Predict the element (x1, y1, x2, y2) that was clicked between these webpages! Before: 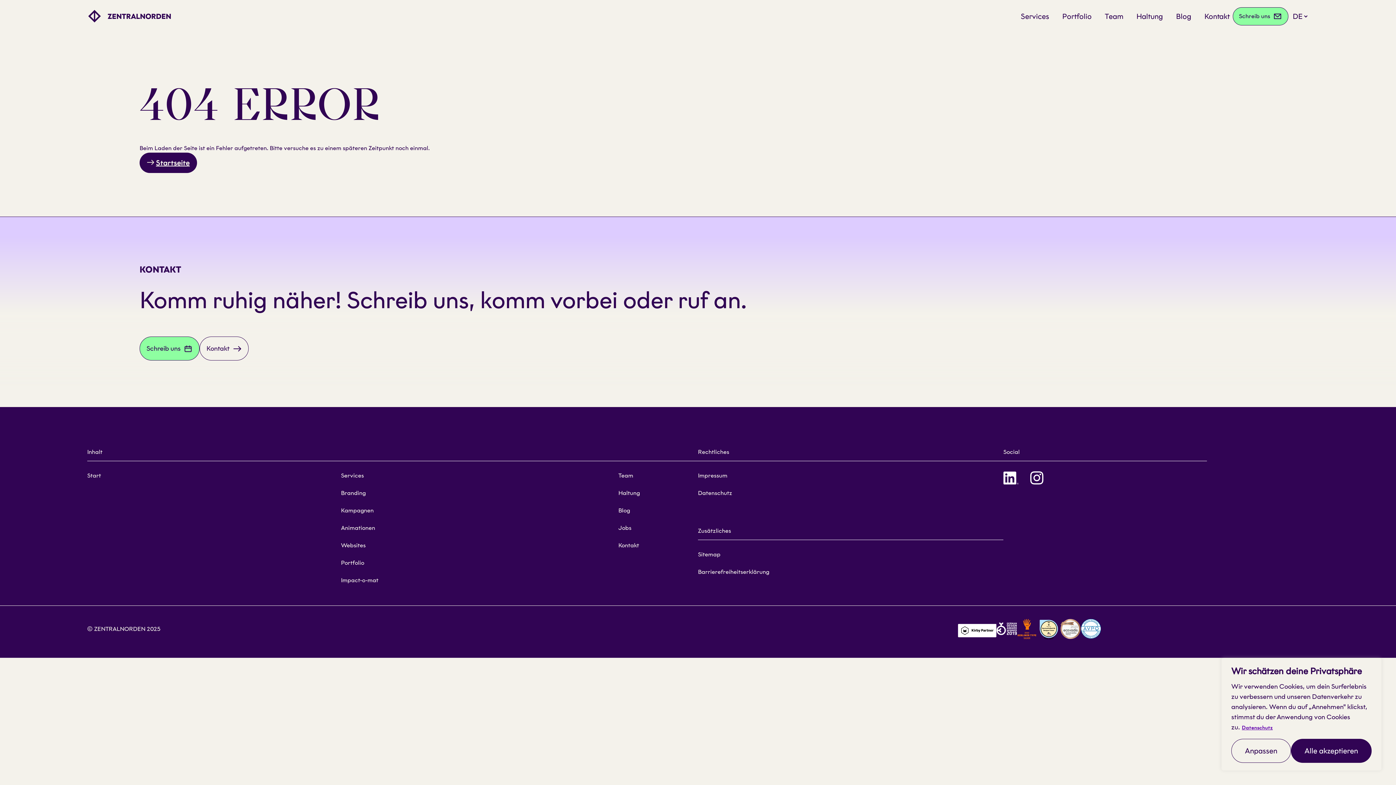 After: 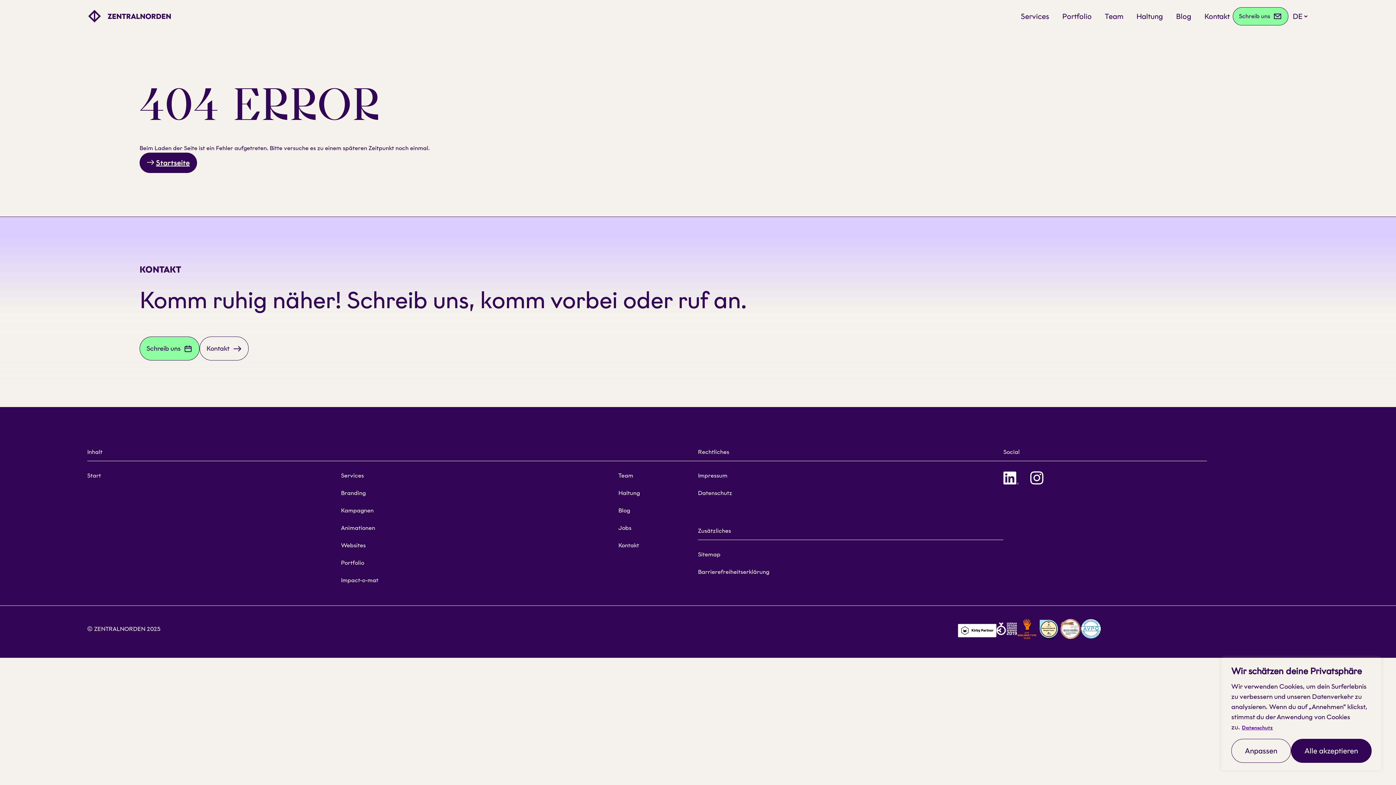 Action: bbox: (139, 152, 197, 173) label: Startseite